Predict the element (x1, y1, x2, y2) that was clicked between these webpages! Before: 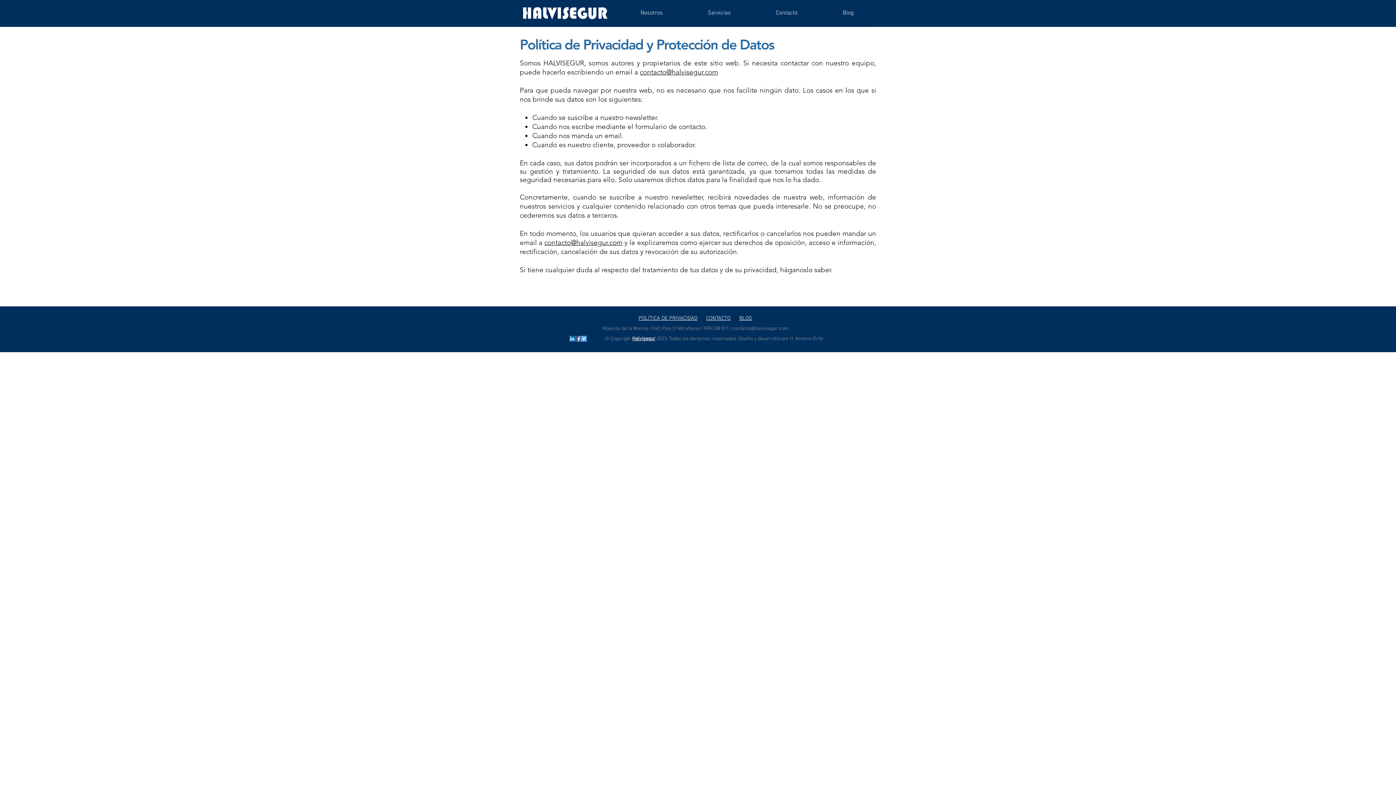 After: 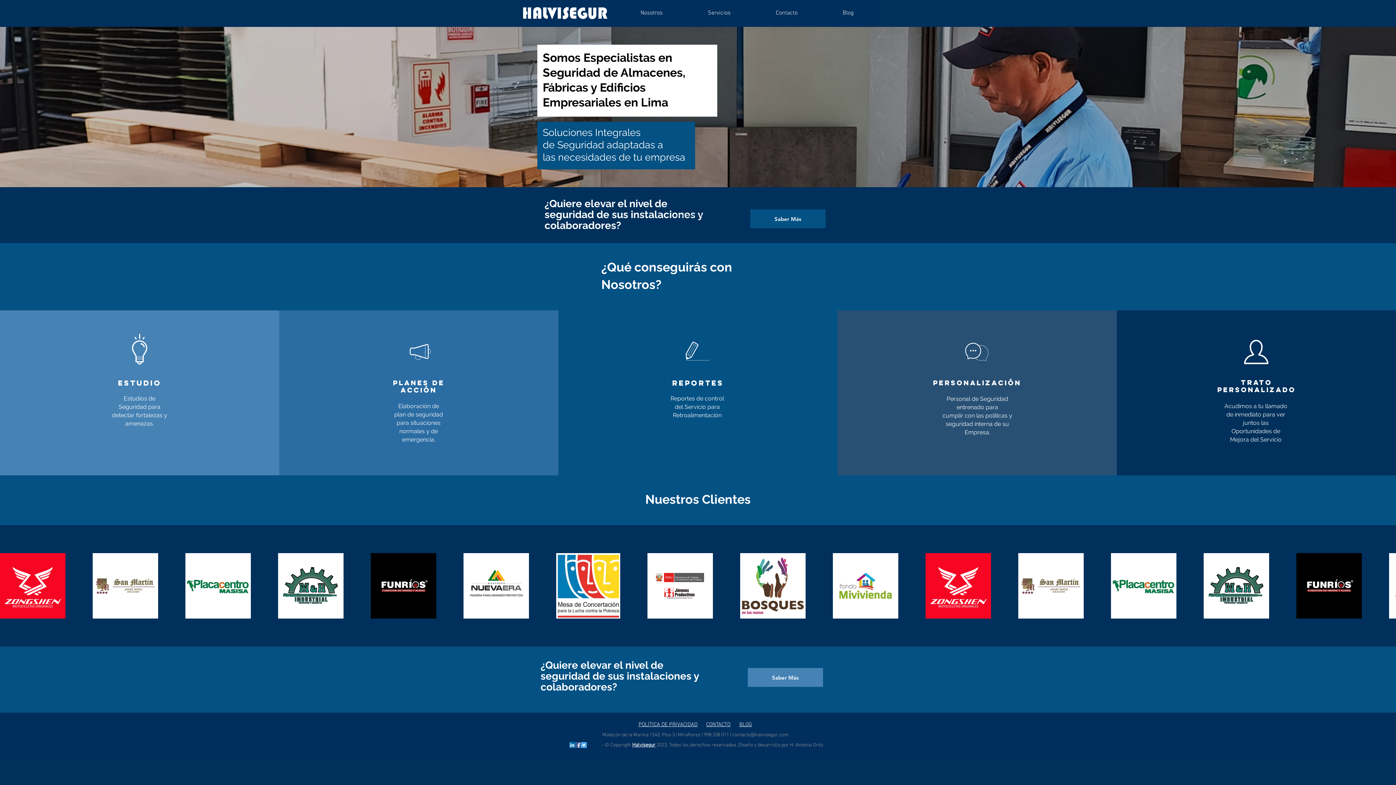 Action: bbox: (739, 315, 752, 321) label: BLOG